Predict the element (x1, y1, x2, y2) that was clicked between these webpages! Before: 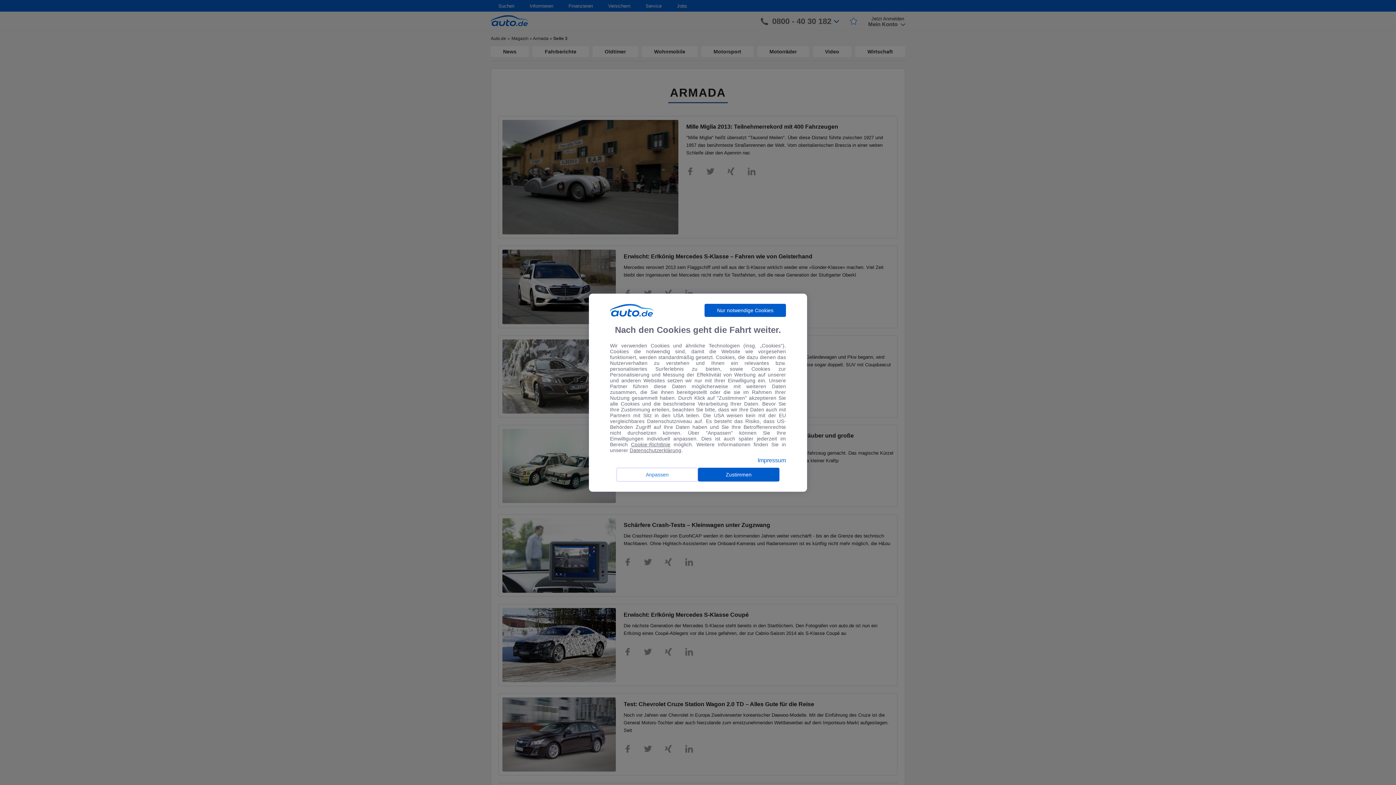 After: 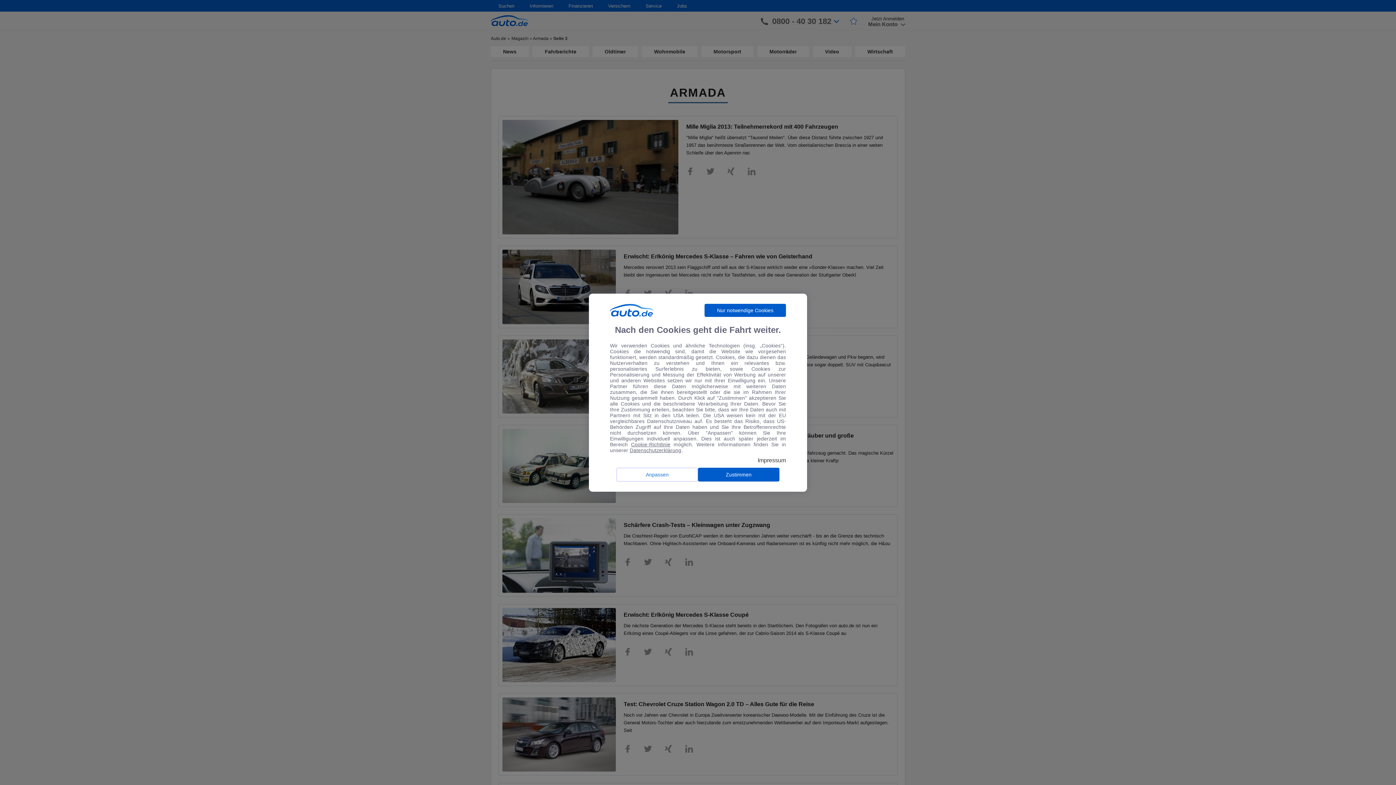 Action: label: Impressum bbox: (757, 457, 786, 463)